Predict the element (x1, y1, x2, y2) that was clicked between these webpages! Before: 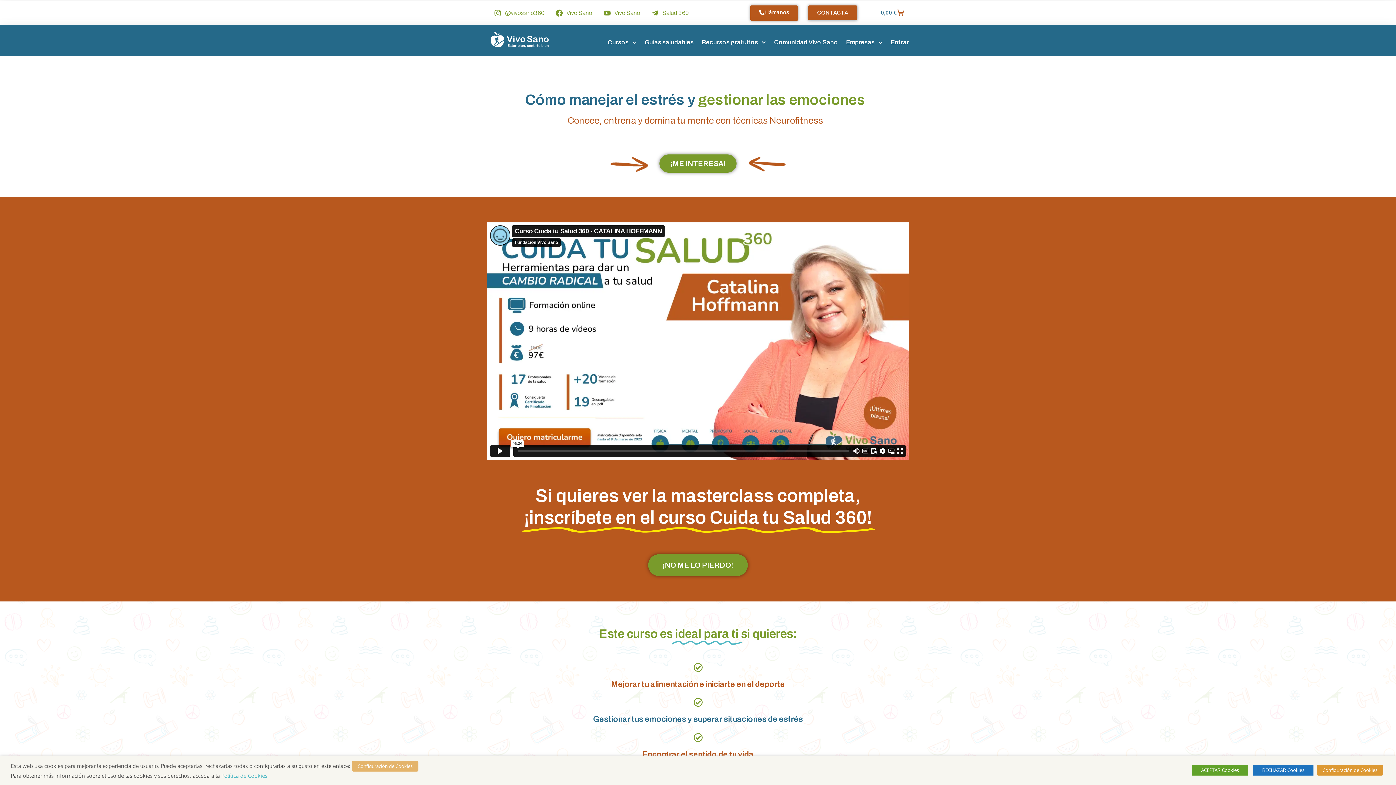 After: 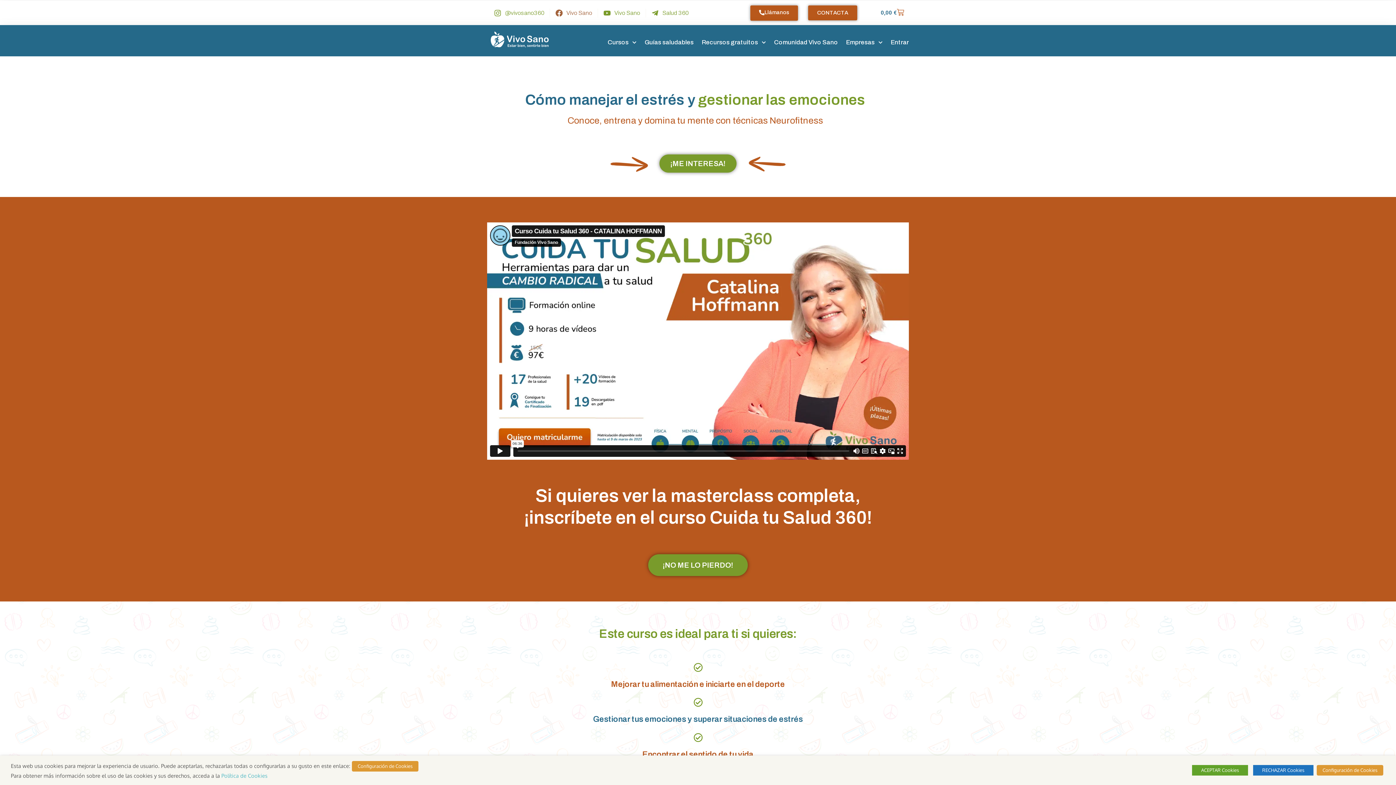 Action: label: Vivo Sano bbox: (555, 8, 592, 17)